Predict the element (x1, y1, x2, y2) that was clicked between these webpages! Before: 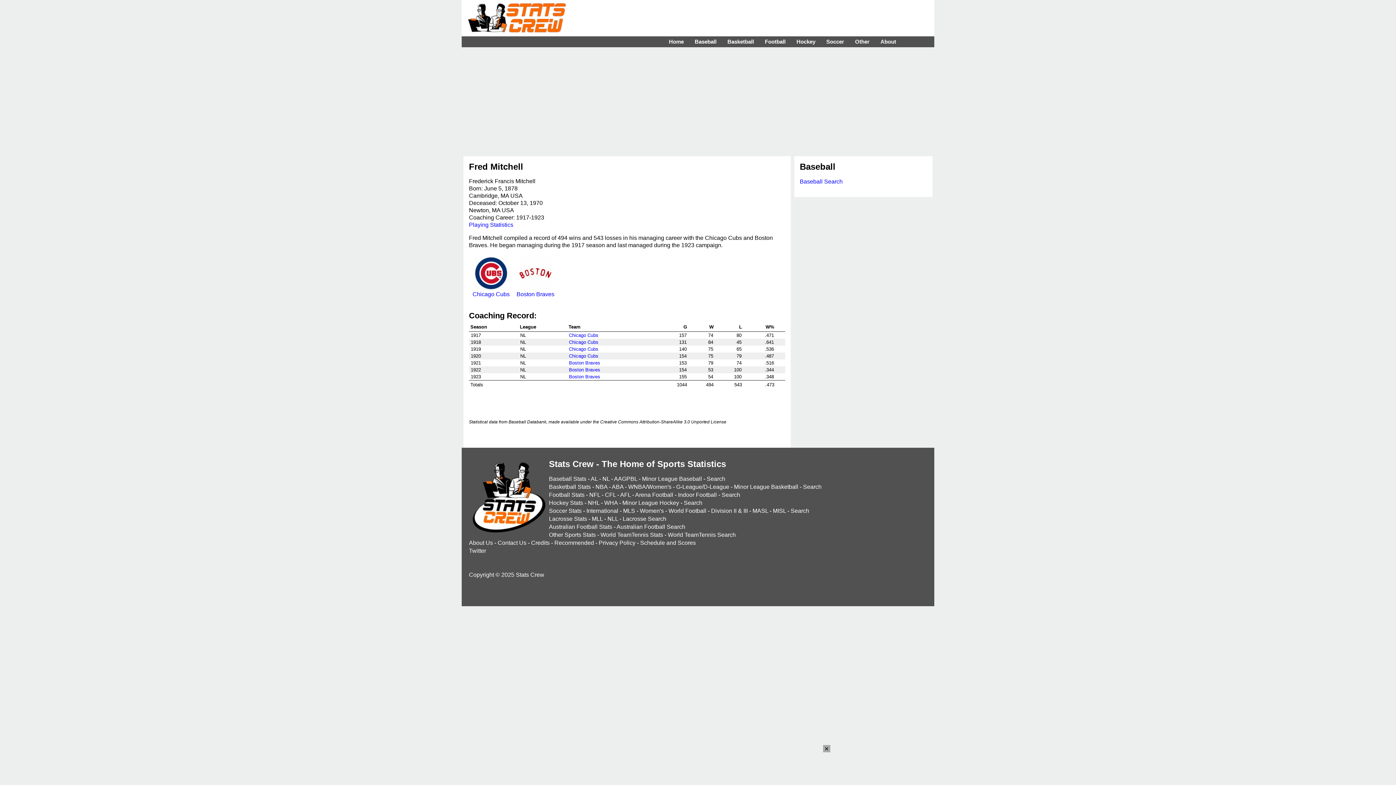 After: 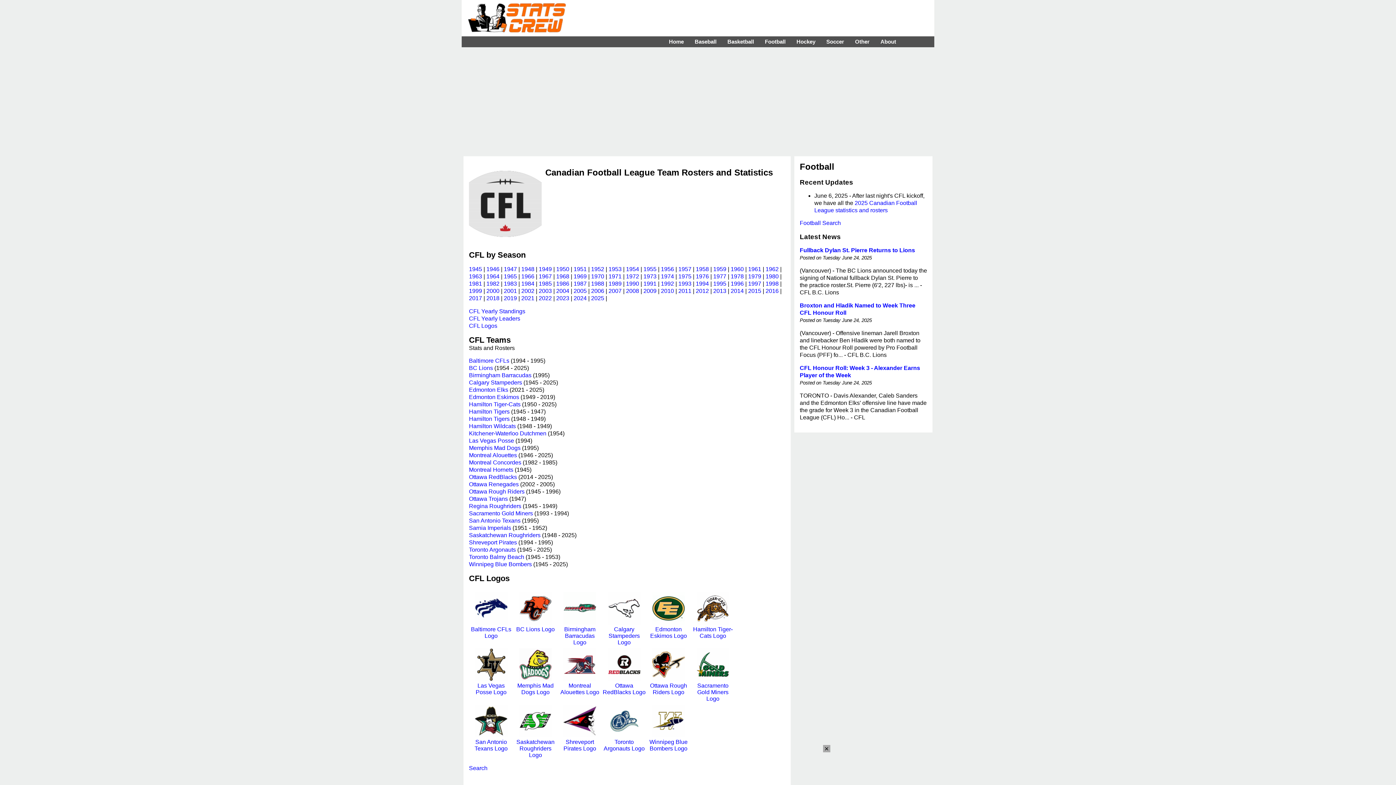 Action: bbox: (605, 492, 616, 498) label: CFL